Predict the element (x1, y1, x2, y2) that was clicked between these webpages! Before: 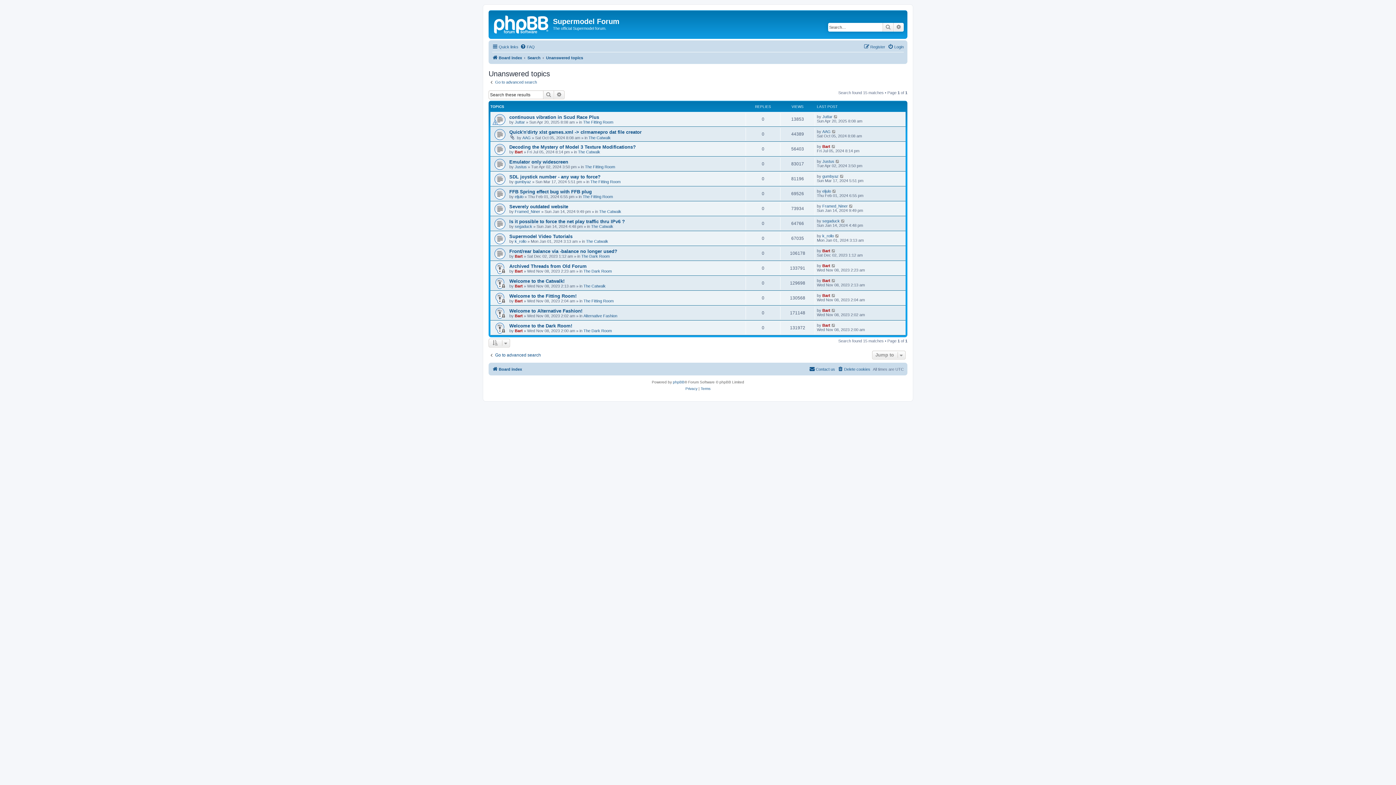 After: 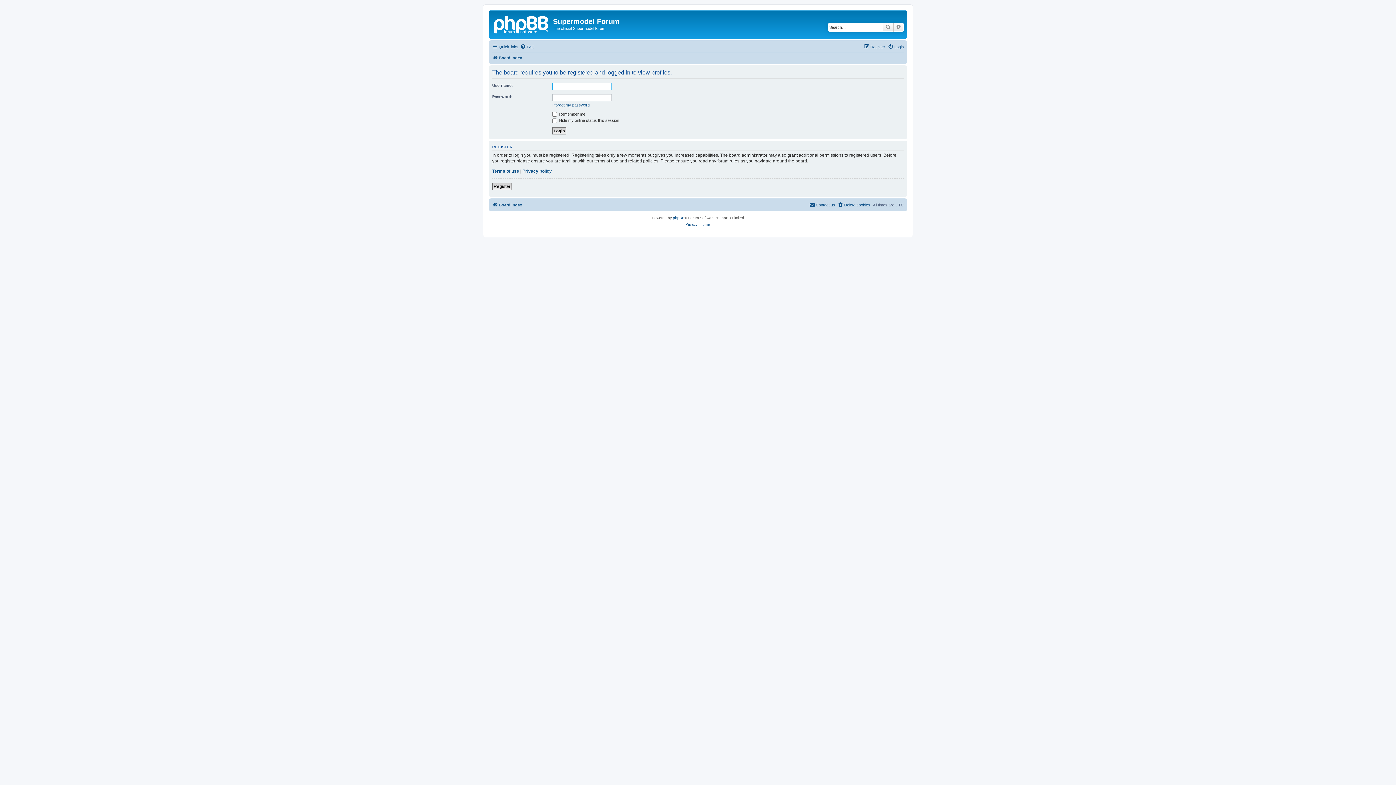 Action: label: Bart bbox: (514, 284, 522, 288)